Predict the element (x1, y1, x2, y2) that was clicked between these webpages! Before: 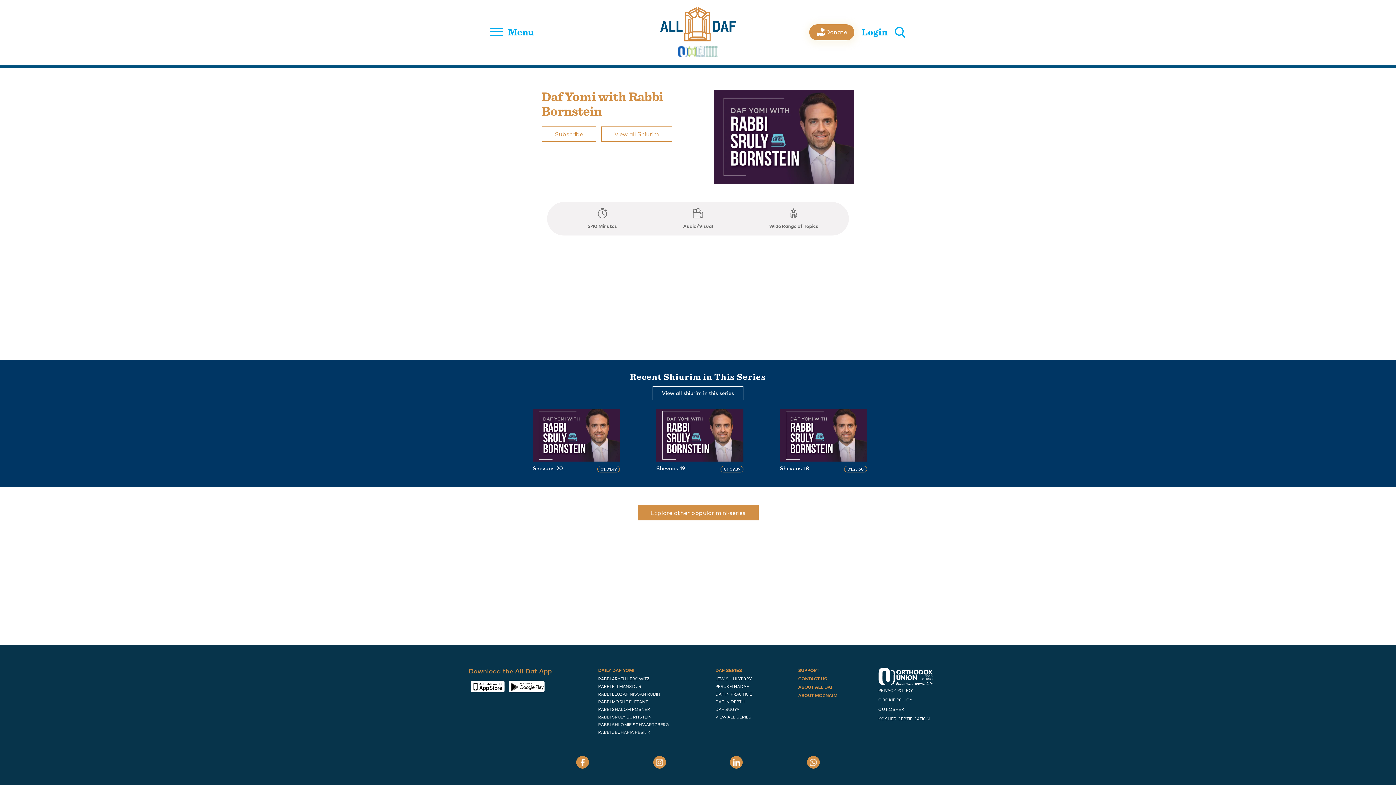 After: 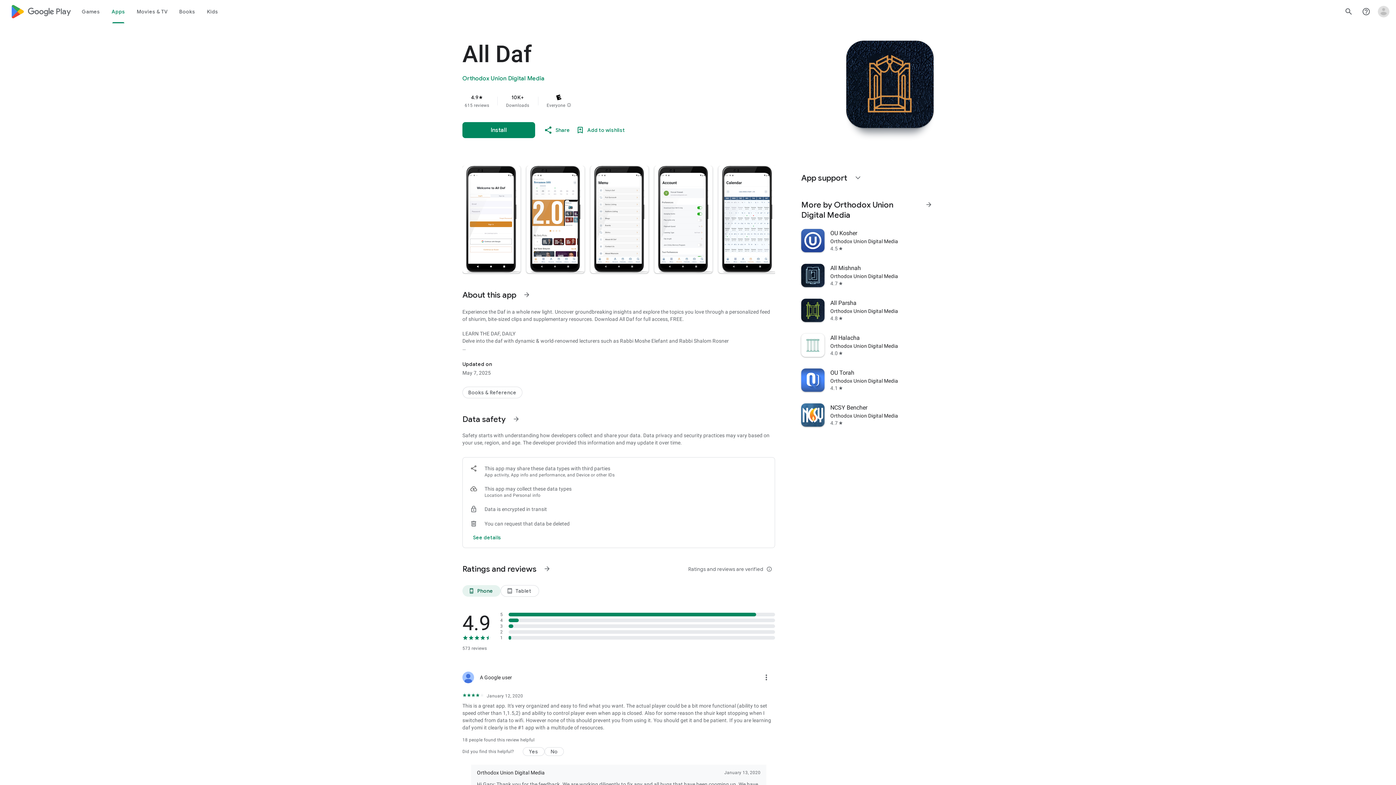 Action: bbox: (506, 680, 546, 693)